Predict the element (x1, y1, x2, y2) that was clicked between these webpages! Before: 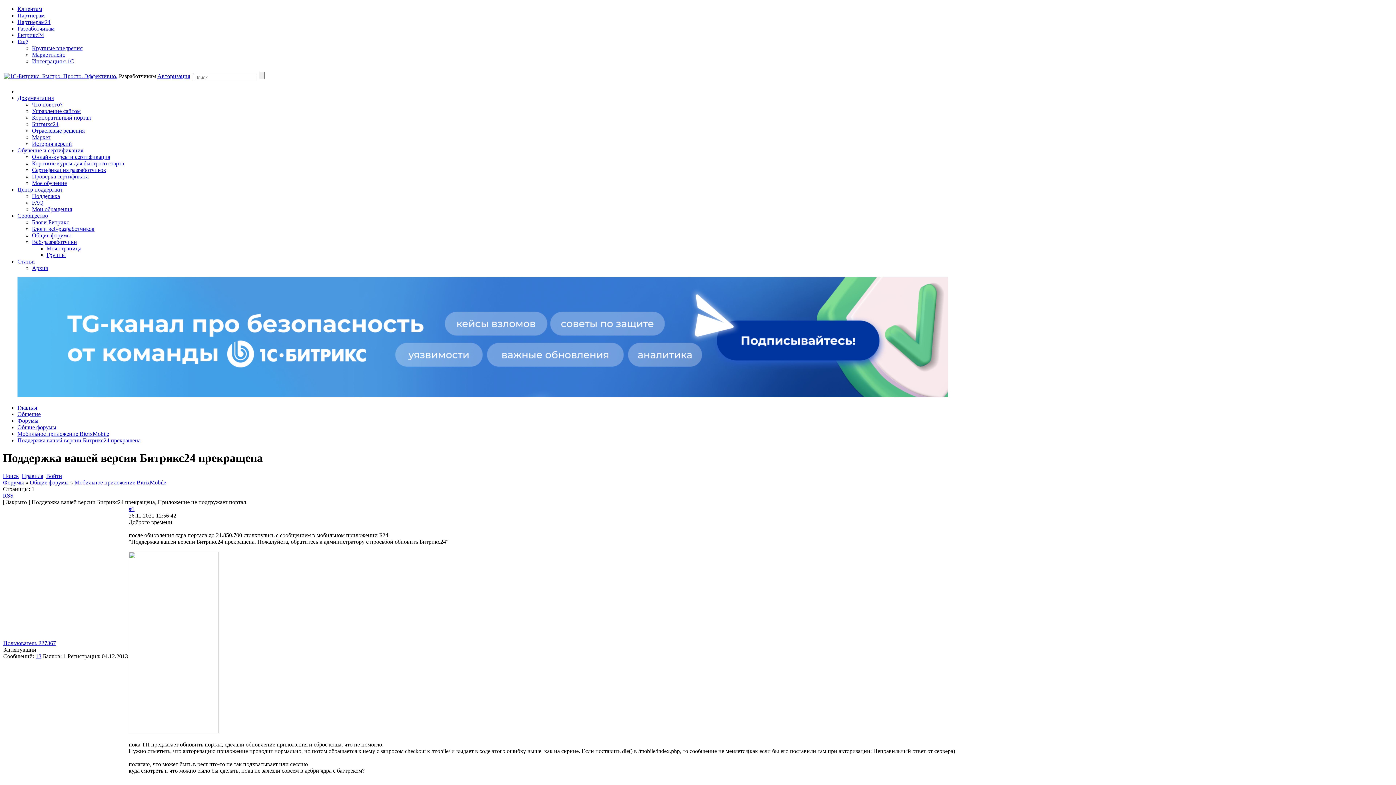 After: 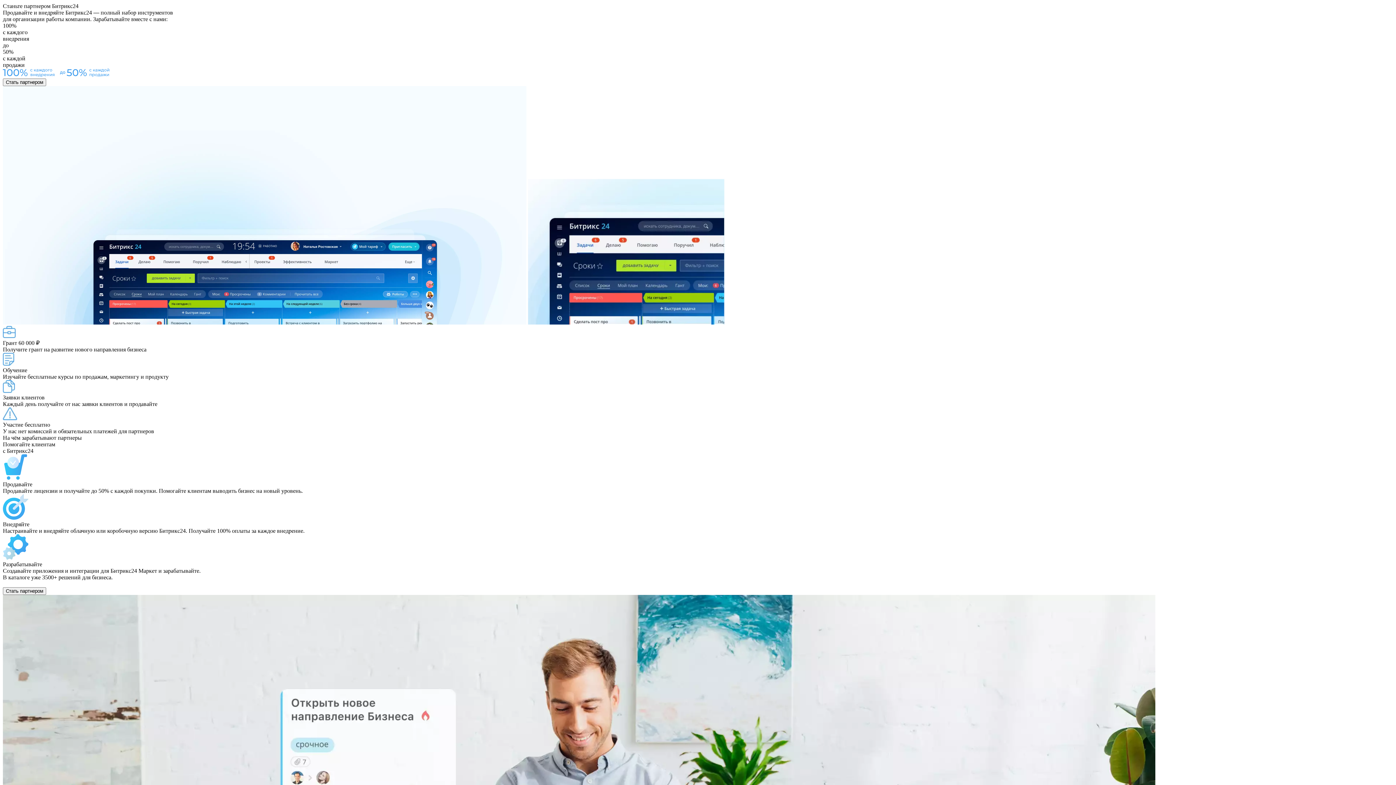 Action: bbox: (17, 18, 50, 25) label: Партнерам24